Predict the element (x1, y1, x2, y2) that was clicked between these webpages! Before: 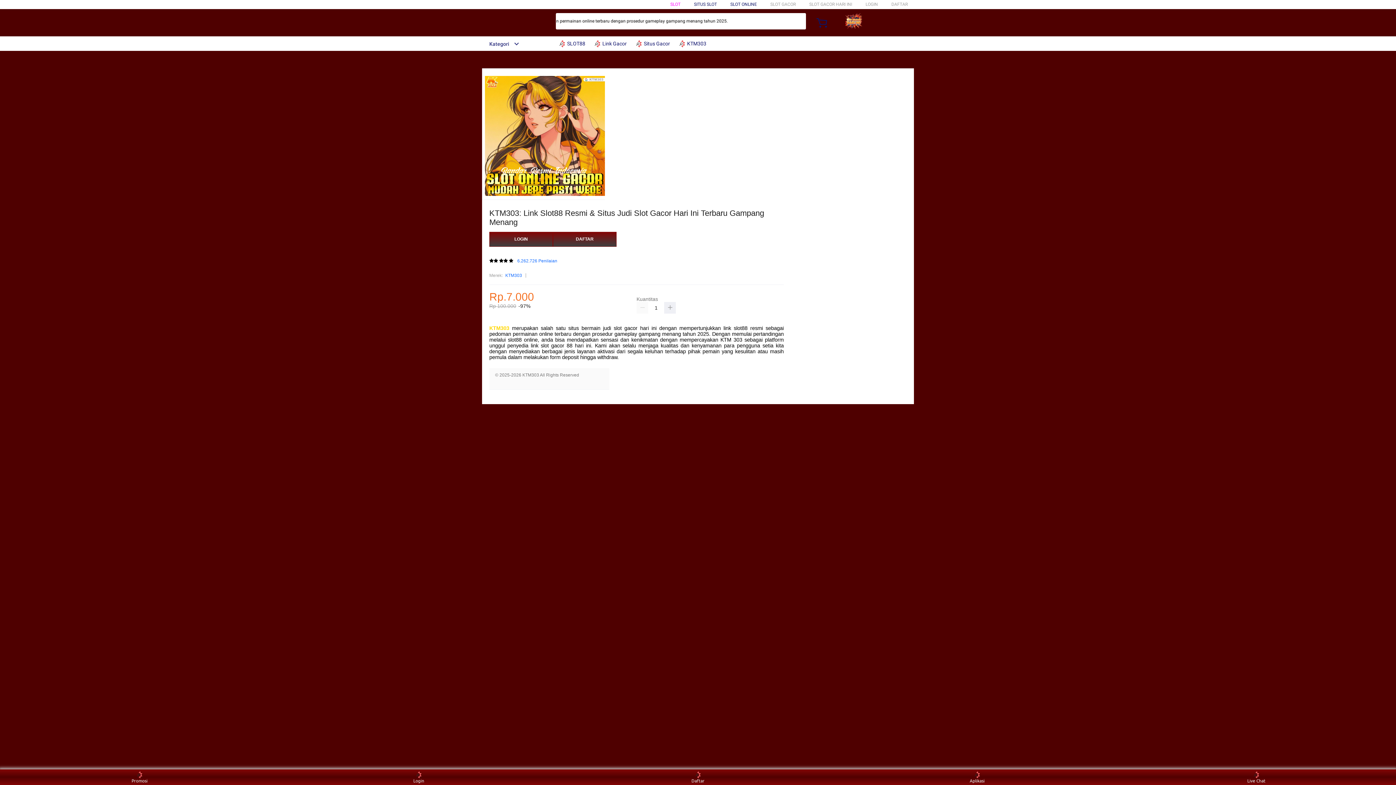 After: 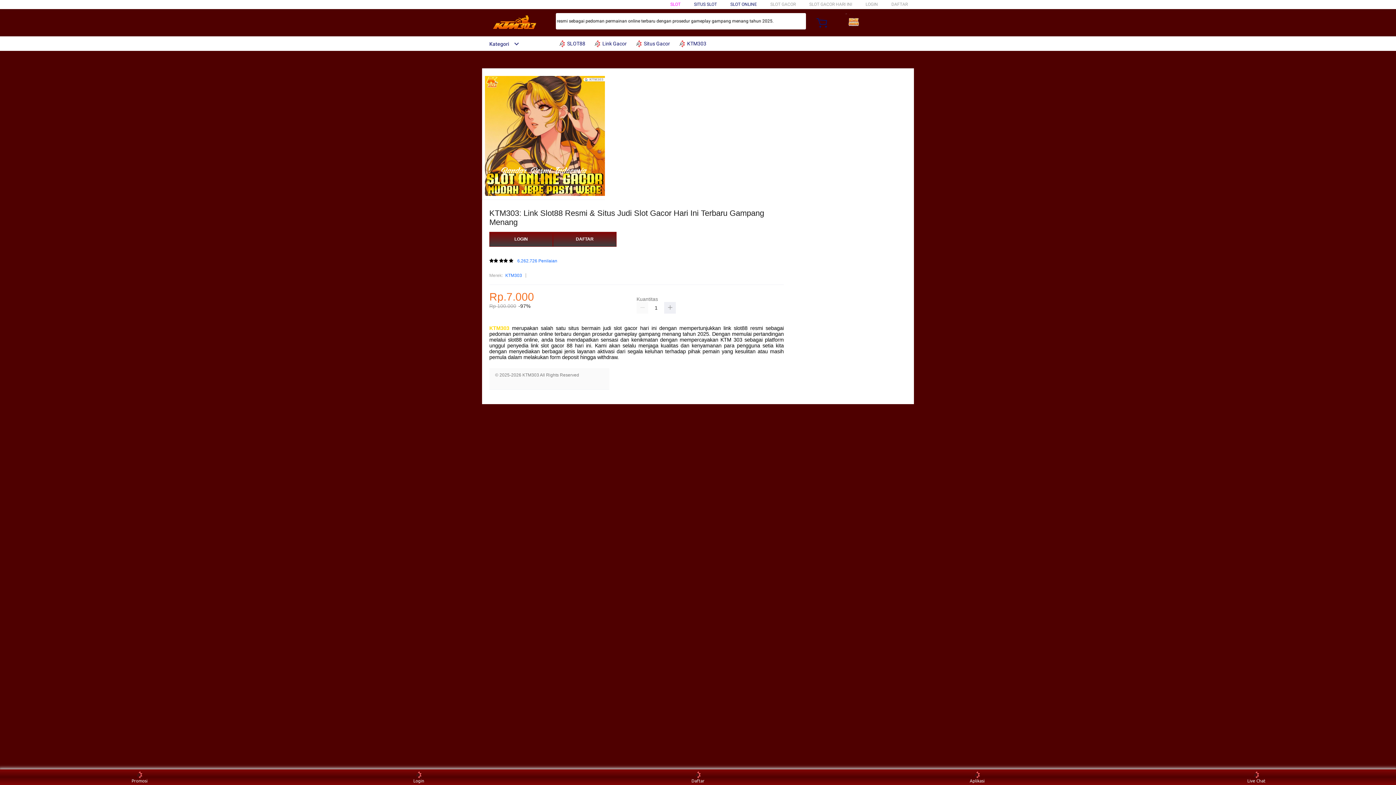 Action: label:  KTM303 bbox: (678, 36, 710, 50)